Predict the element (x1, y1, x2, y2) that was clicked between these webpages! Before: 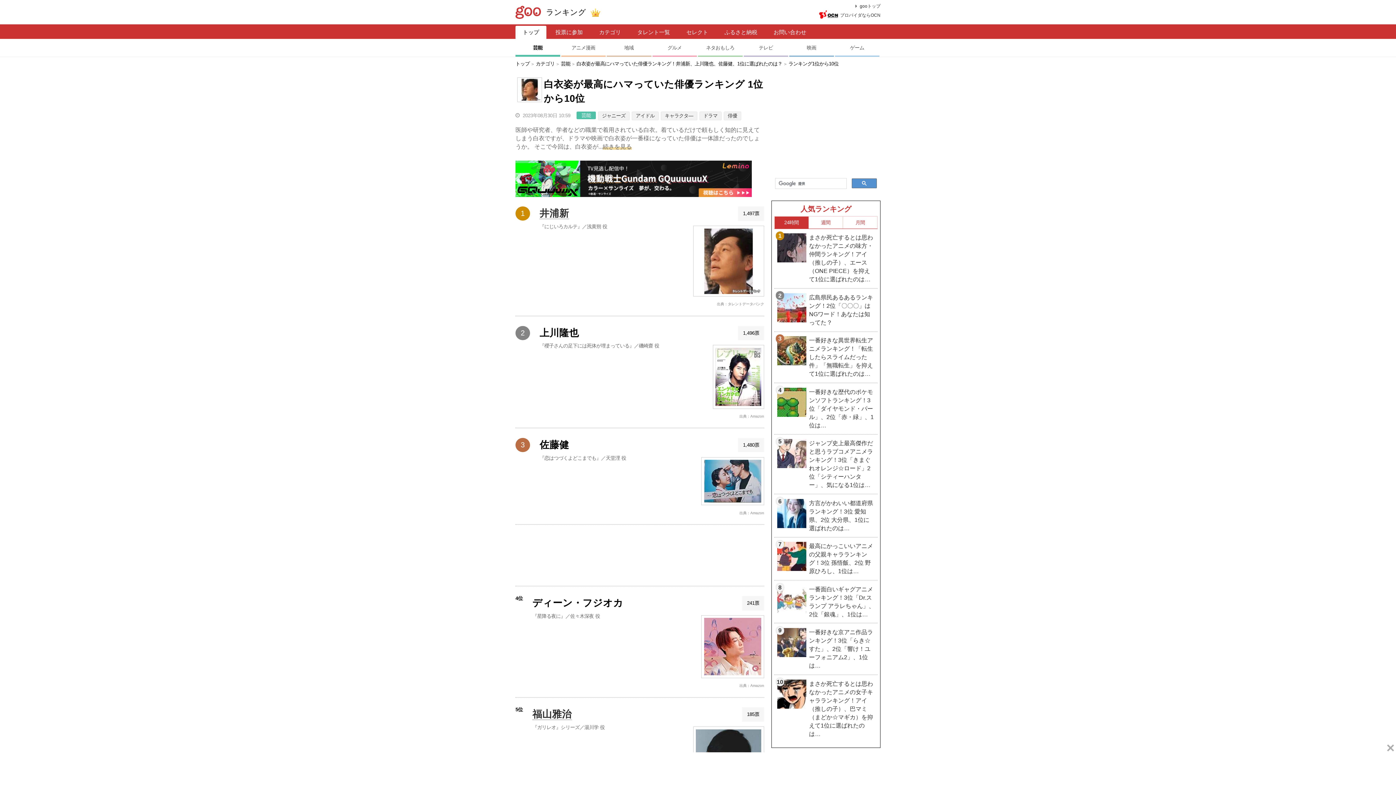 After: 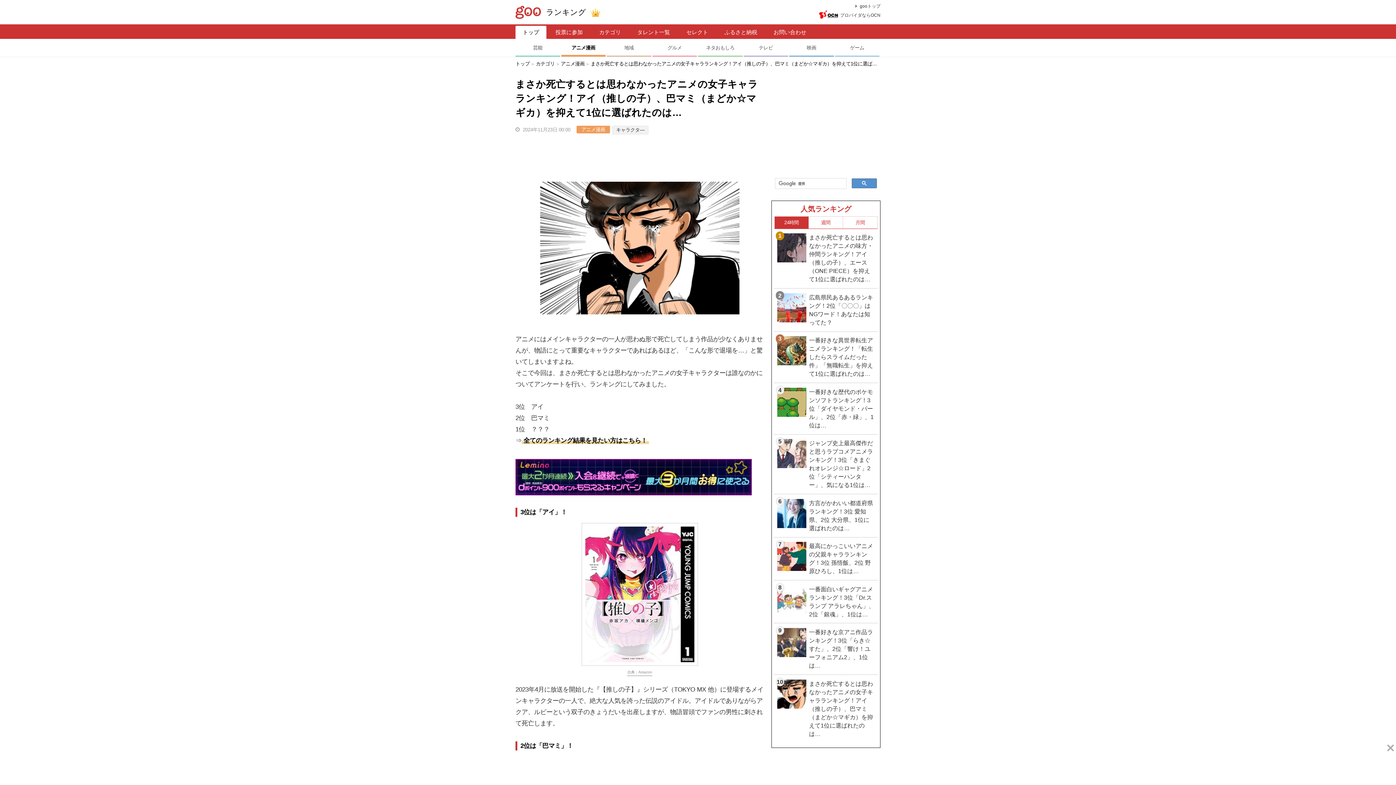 Action: label: 10
まさか死亡するとは思わなかったアニメの女子キャラランキング！アイ（推しの子）、巴マミ（まどか☆マギカ）を抑えて1位に選ばれたのは… bbox: (774, 675, 877, 743)